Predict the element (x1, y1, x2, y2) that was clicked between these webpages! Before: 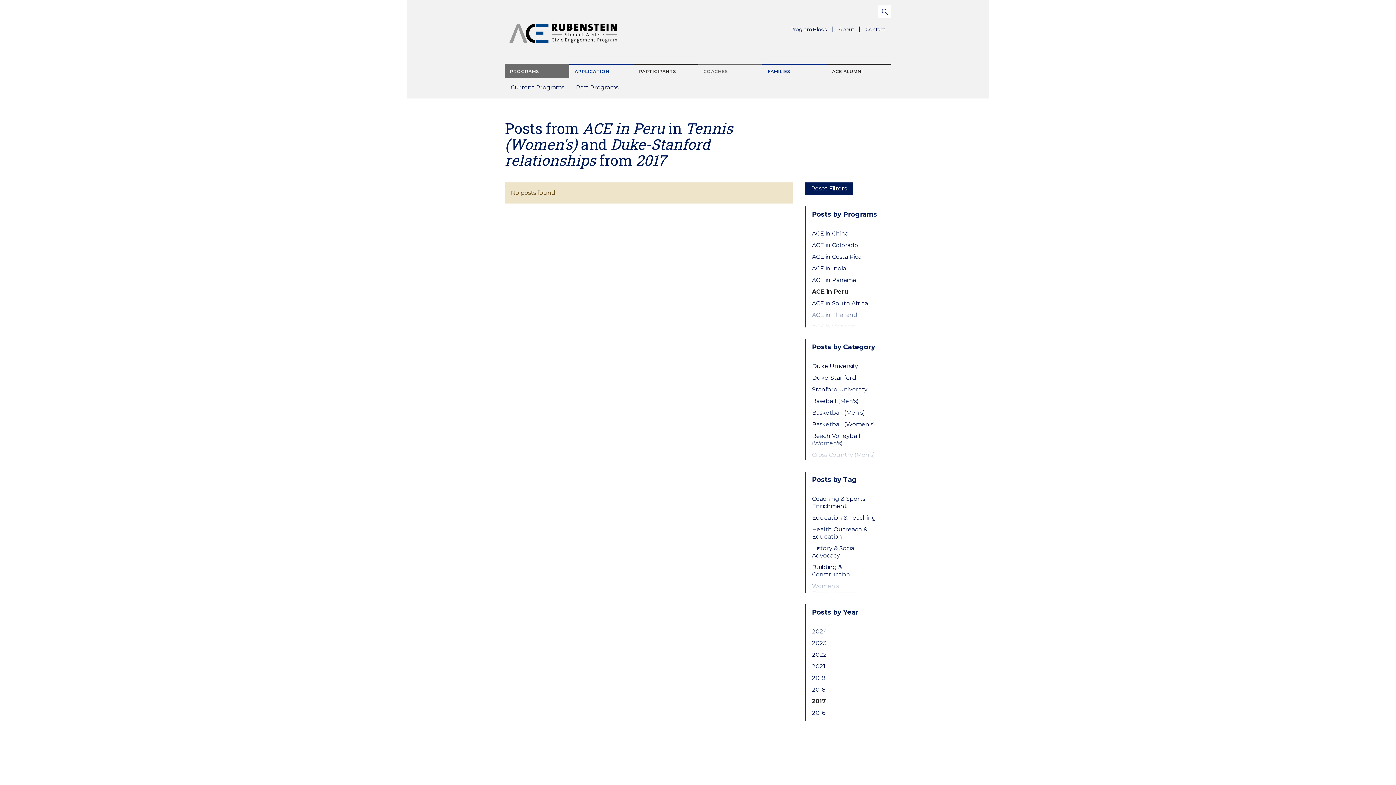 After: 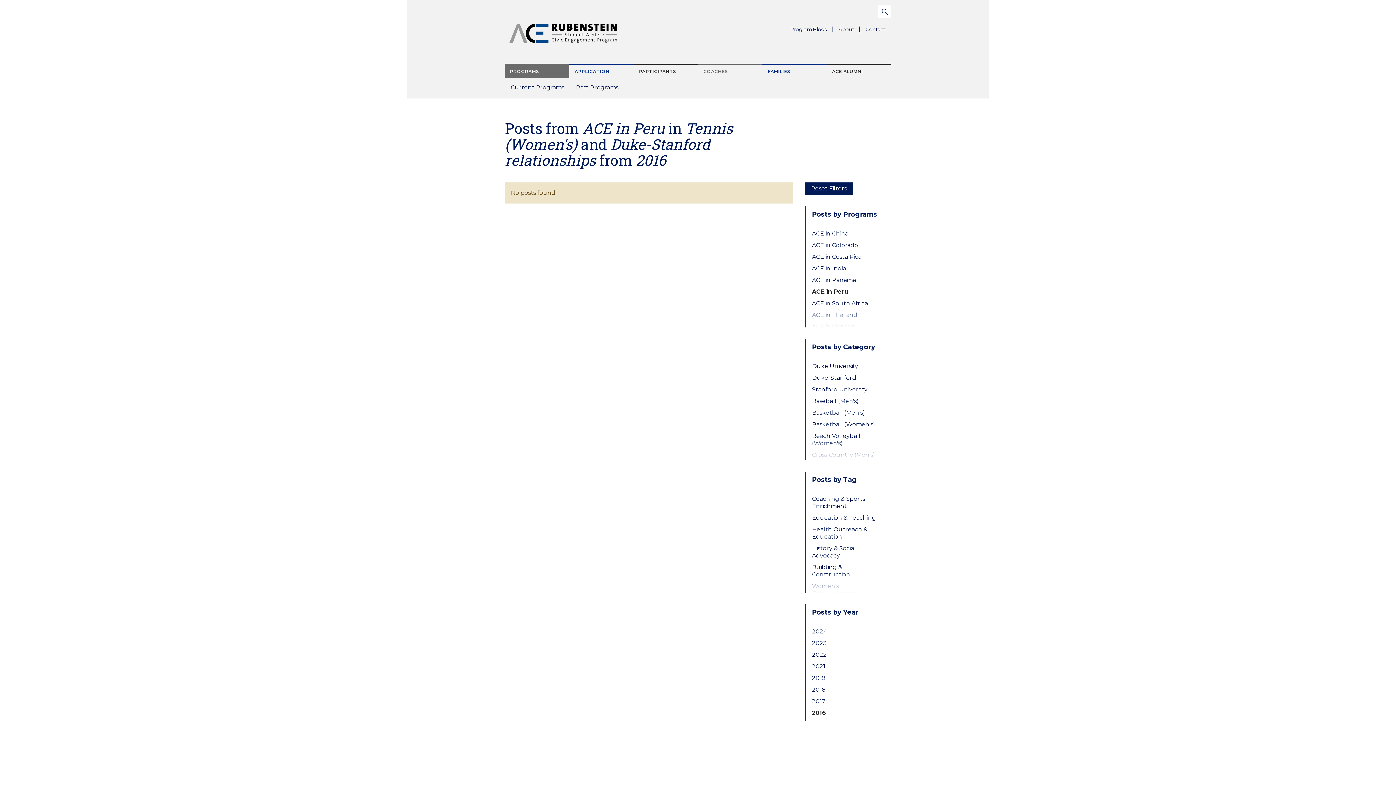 Action: bbox: (812, 709, 879, 717) label: 2016